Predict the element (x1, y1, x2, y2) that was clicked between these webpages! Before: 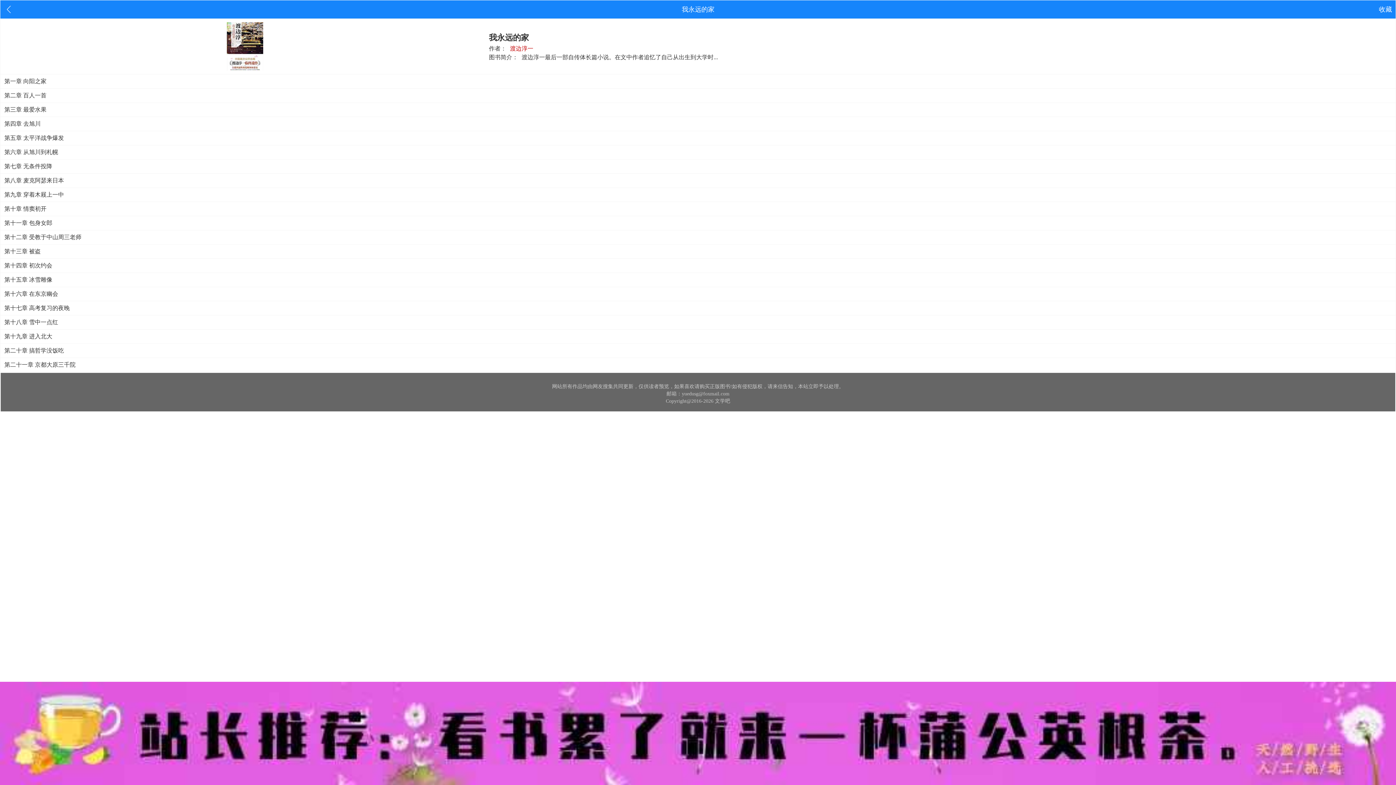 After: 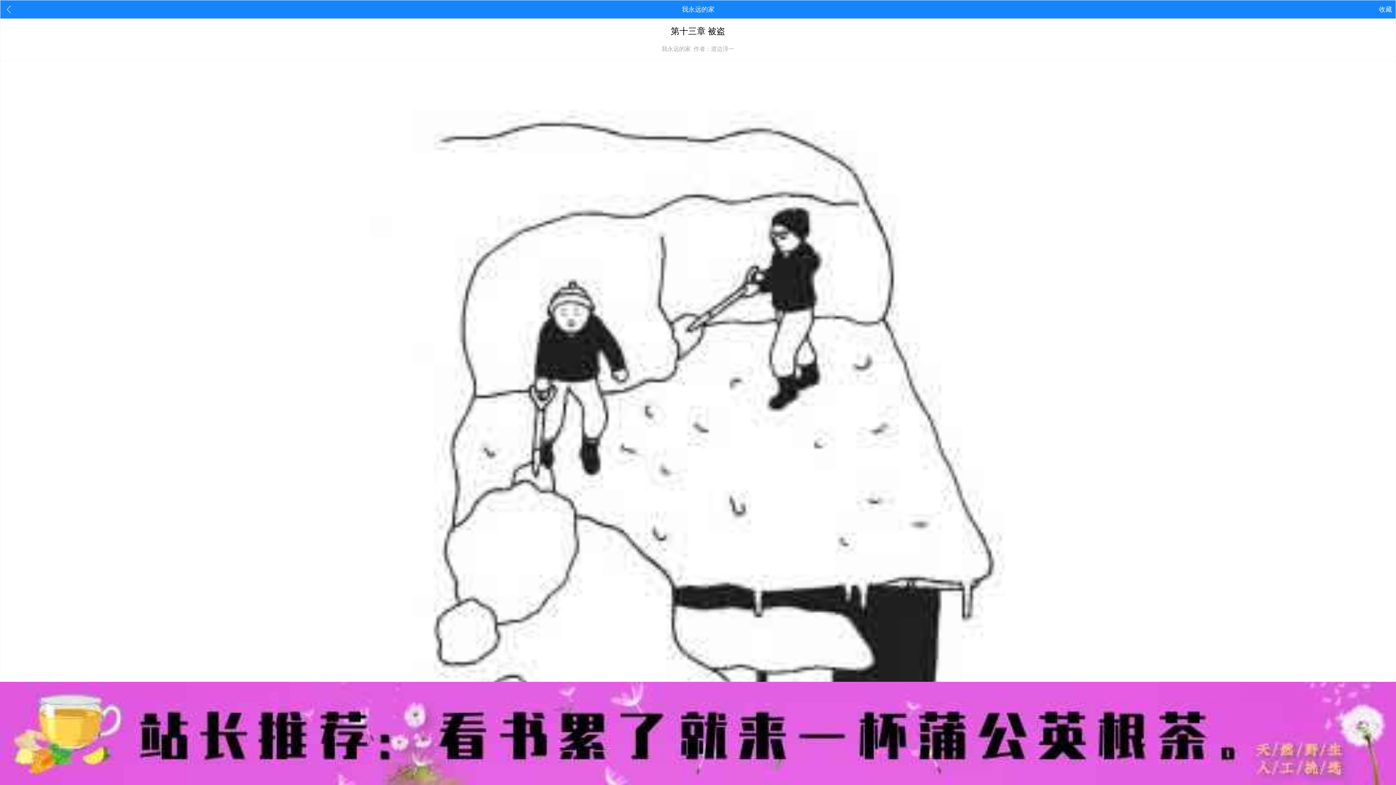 Action: label: 第十三章 被盗 bbox: (0, 245, 1395, 258)